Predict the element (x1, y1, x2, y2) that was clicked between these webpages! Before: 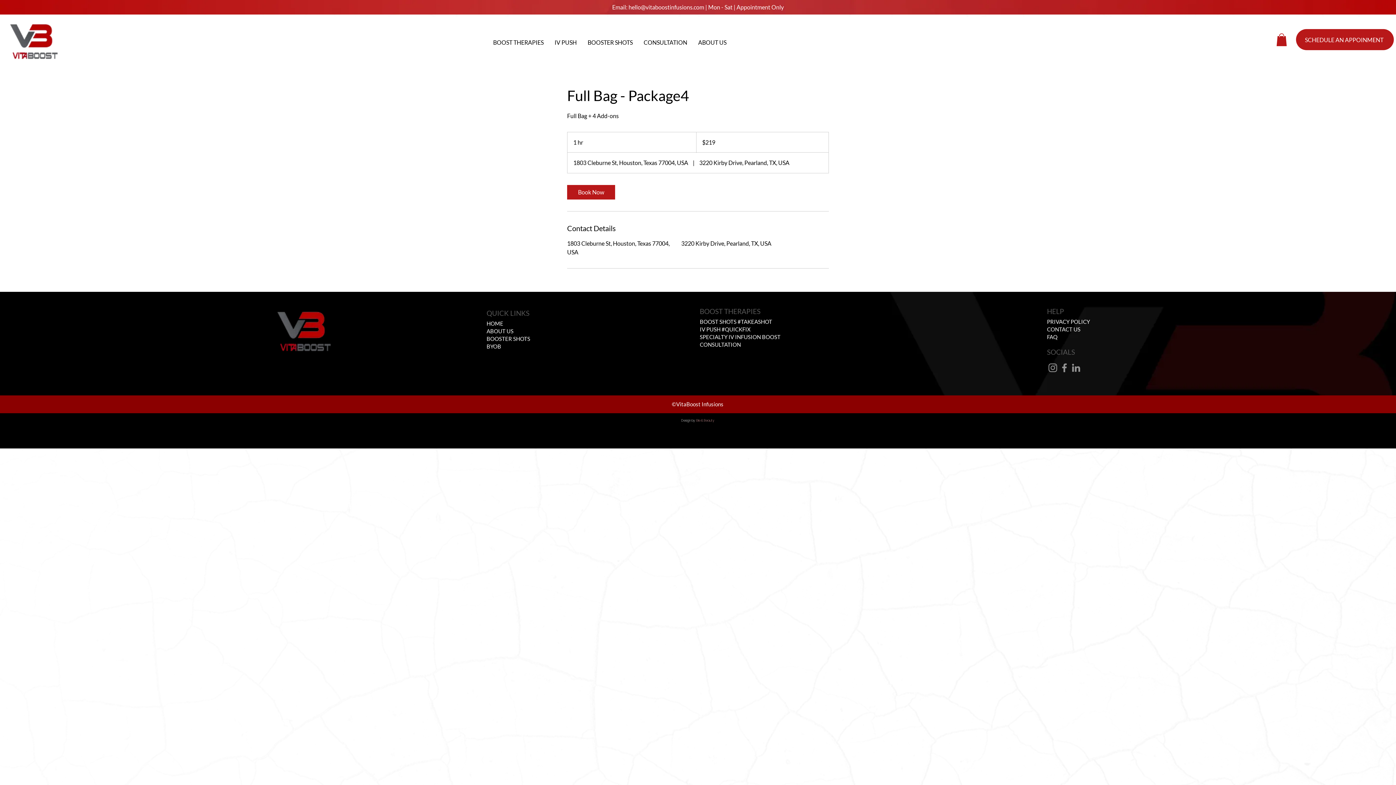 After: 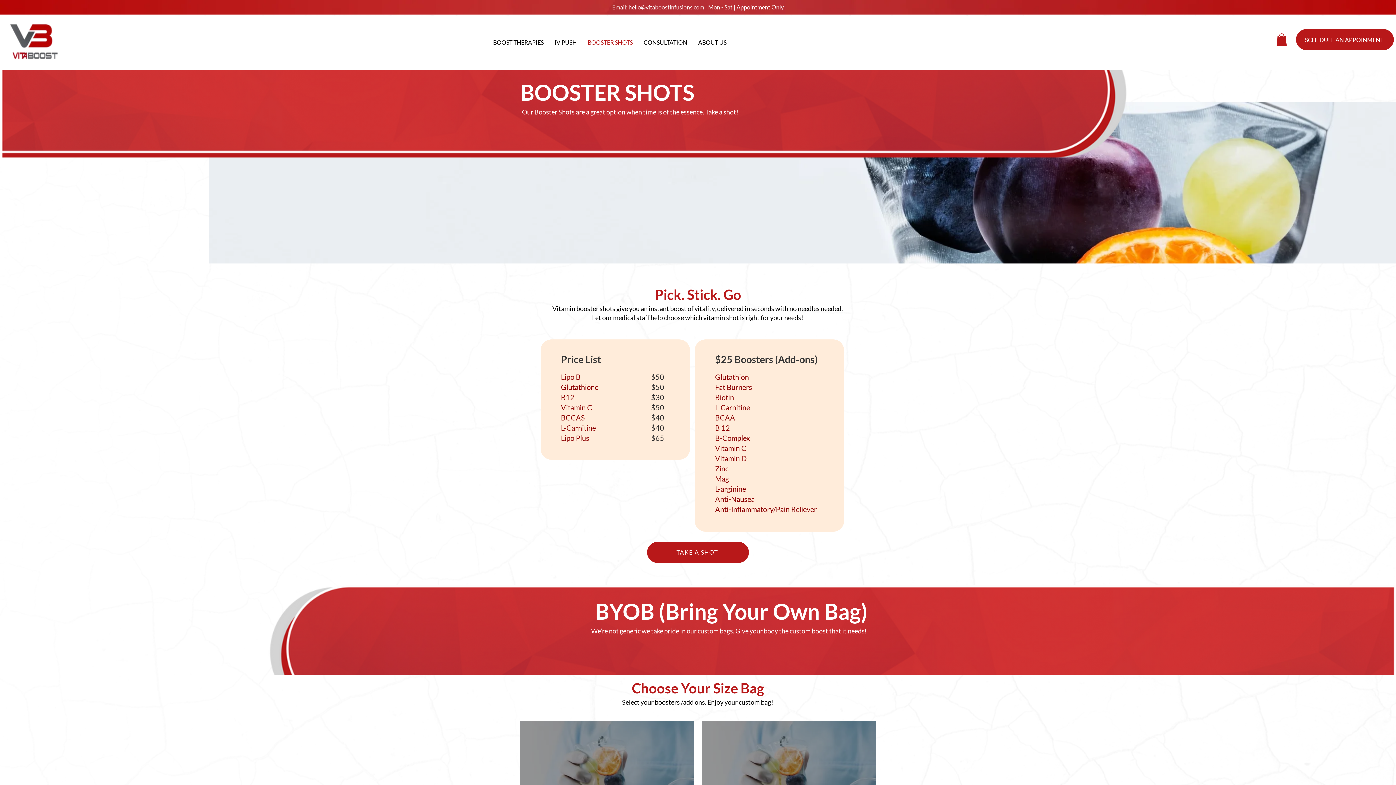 Action: bbox: (582, 33, 638, 51) label: BOOSTER SHOTS